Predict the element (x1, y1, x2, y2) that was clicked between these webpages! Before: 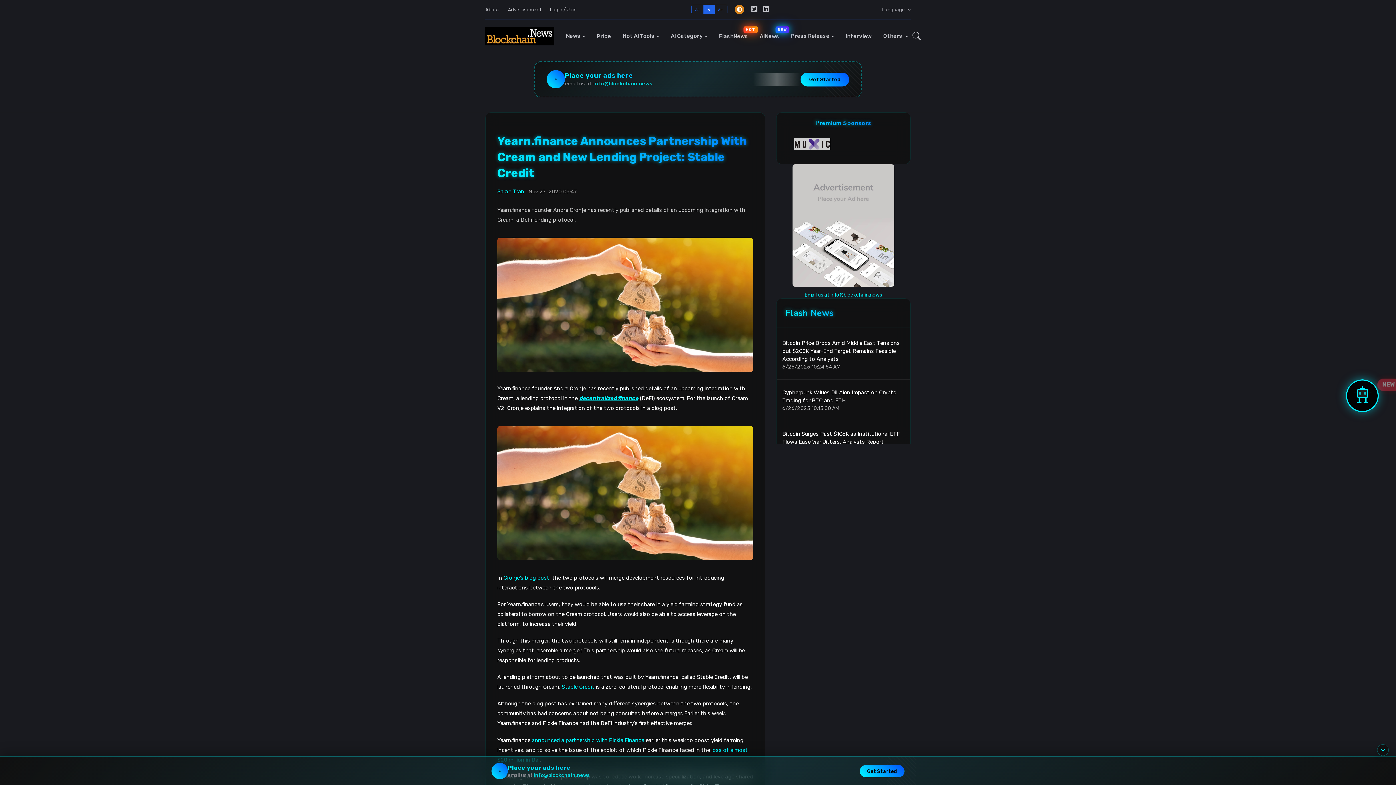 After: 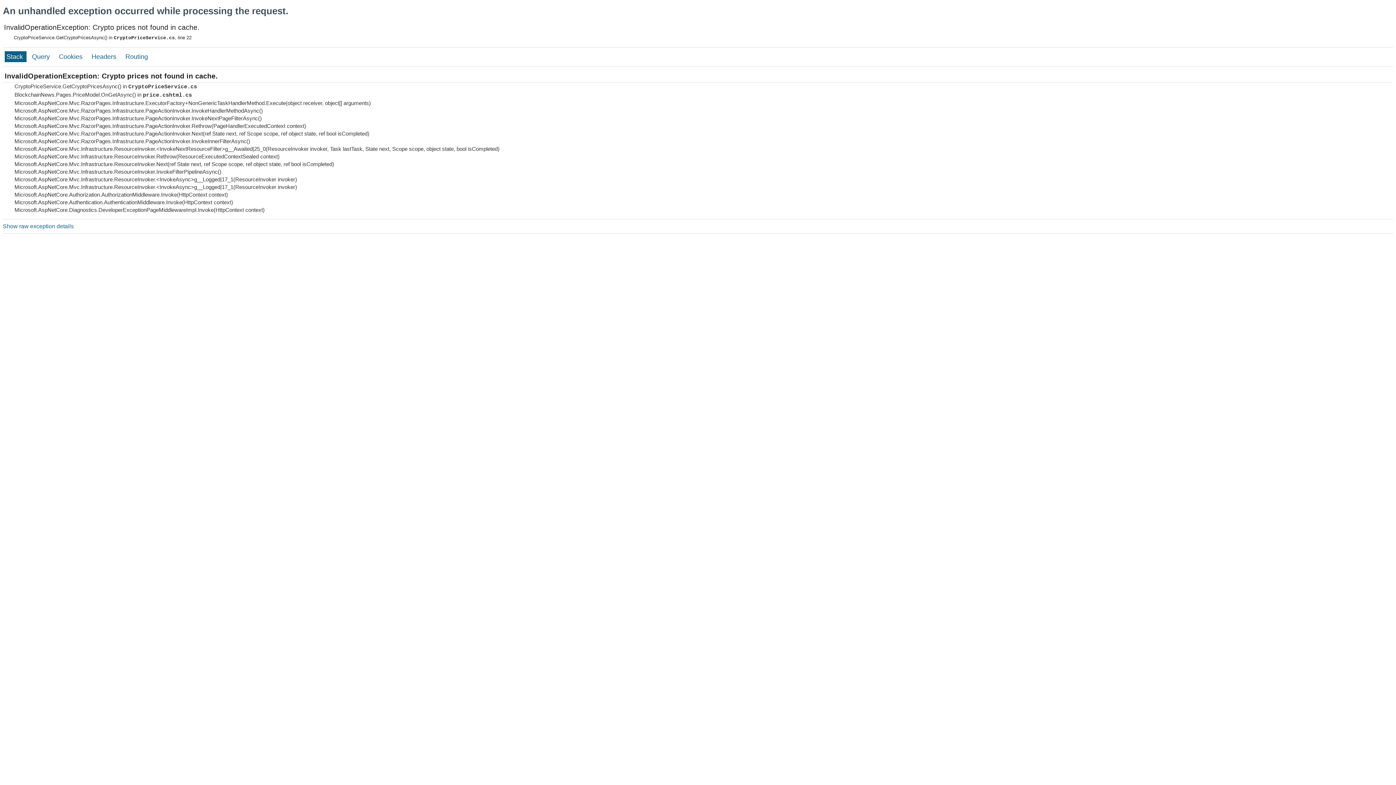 Action: bbox: (591, 19, 616, 52) label: Price